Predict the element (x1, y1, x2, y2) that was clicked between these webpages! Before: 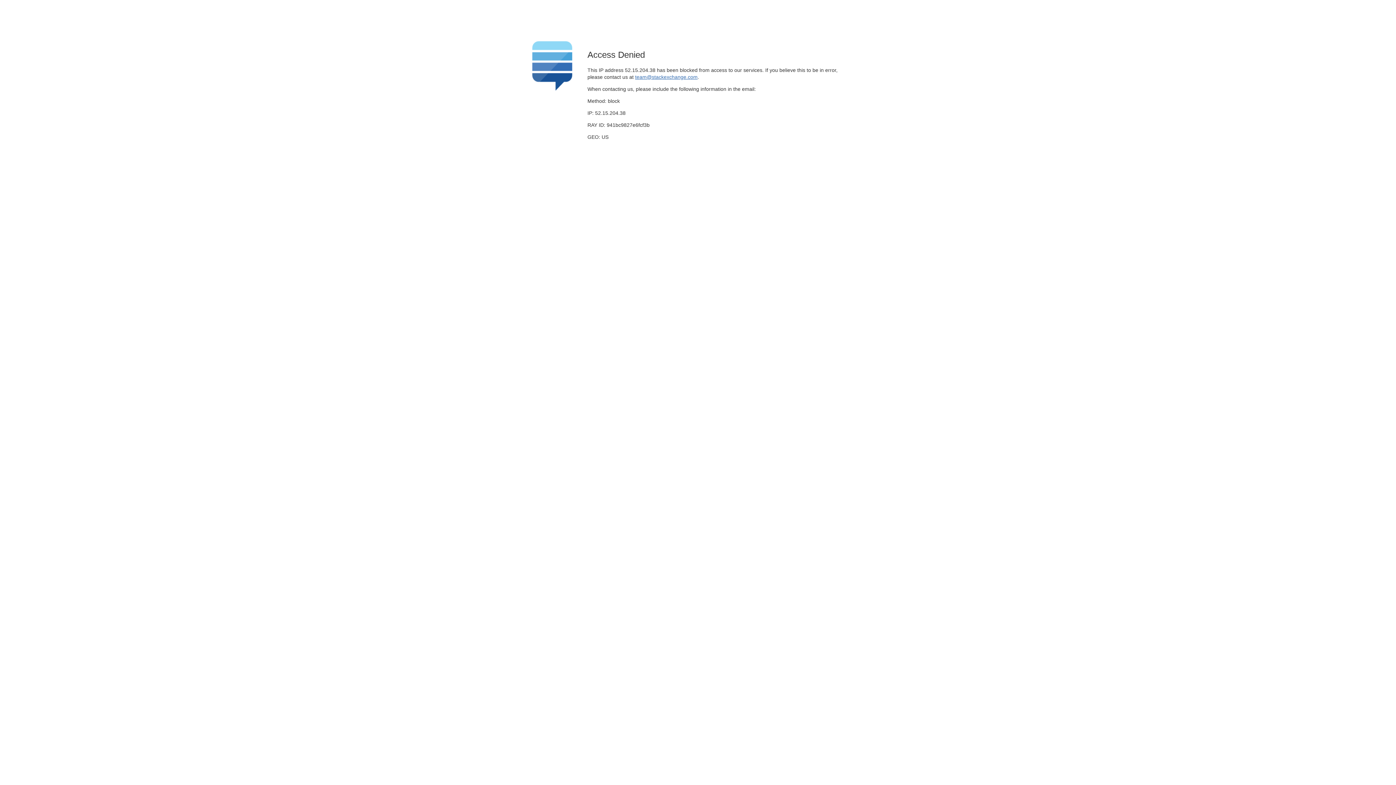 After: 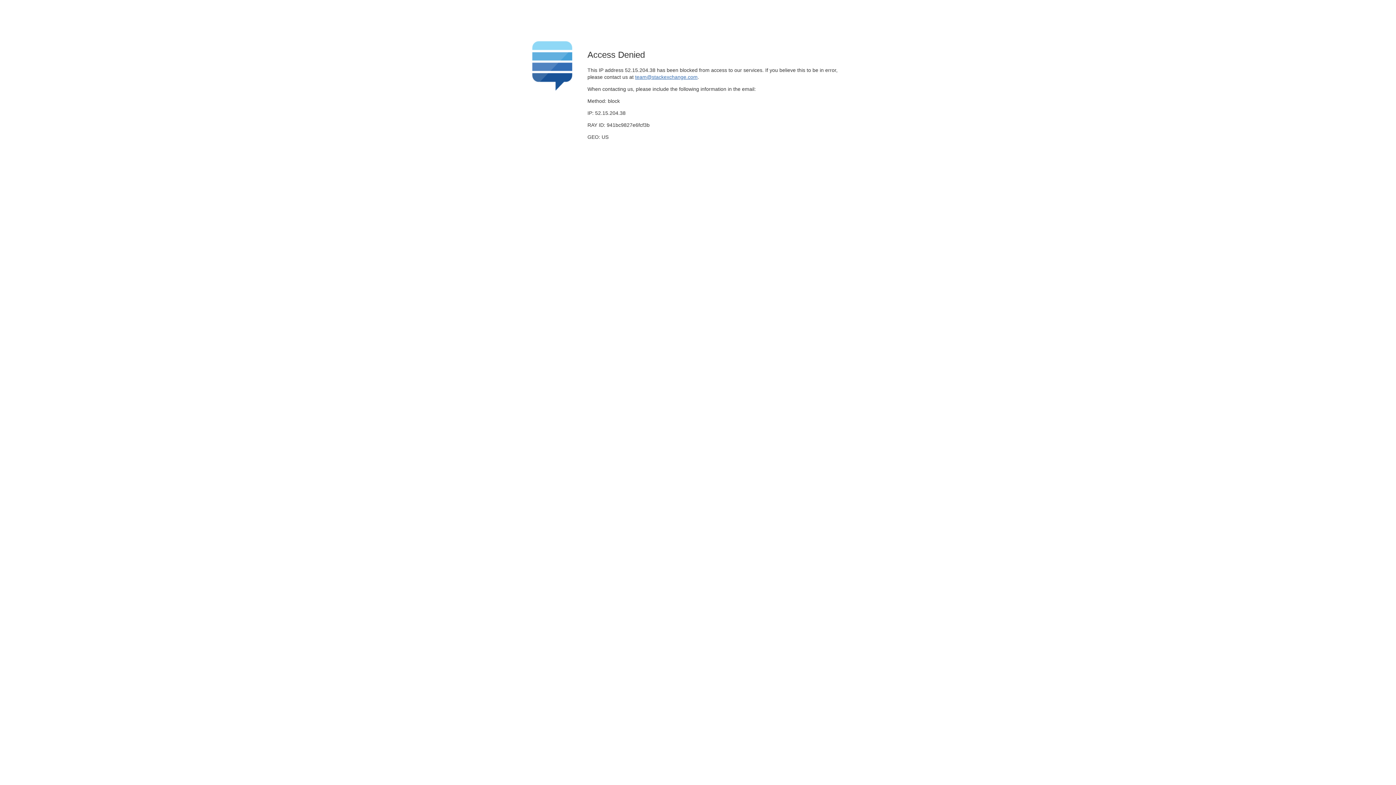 Action: bbox: (635, 74, 697, 79) label: team@stackexchange.com